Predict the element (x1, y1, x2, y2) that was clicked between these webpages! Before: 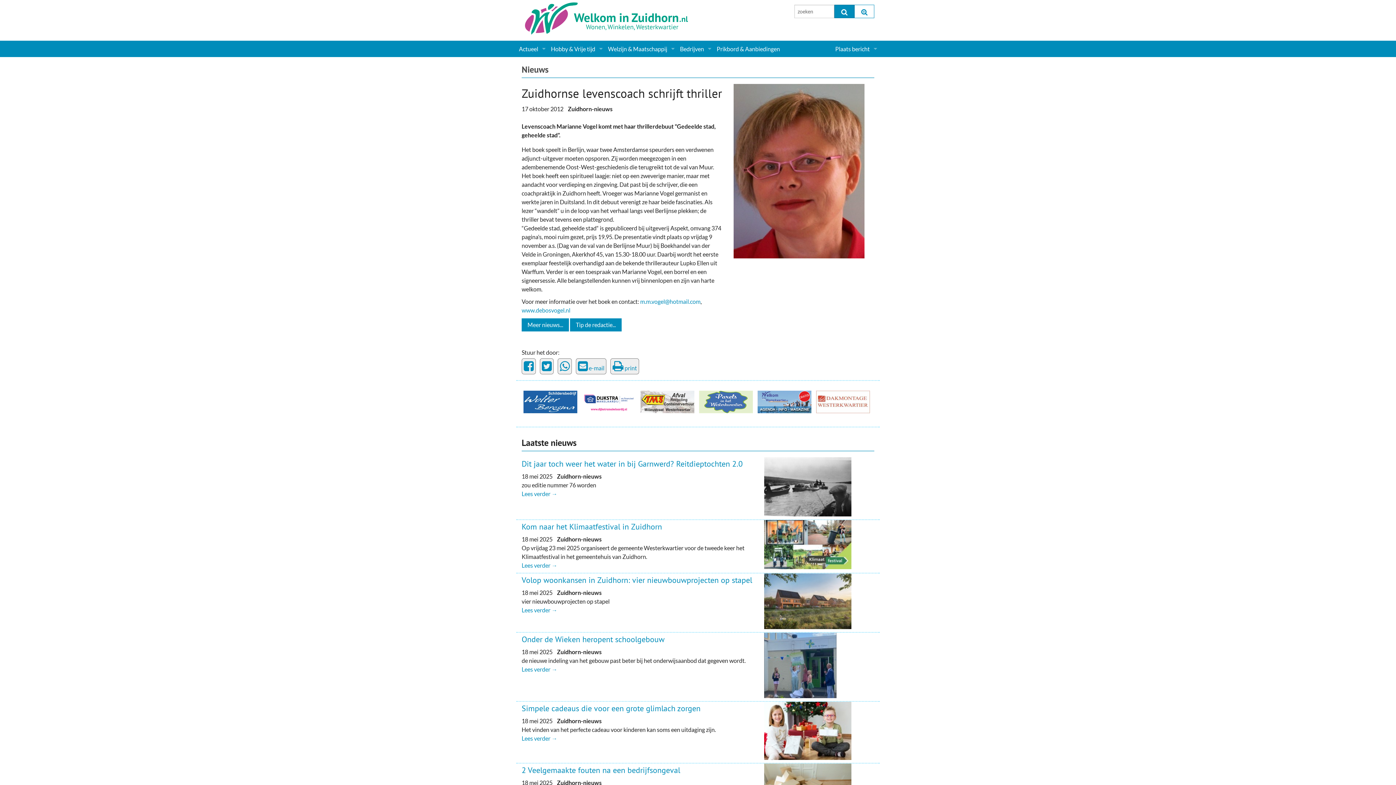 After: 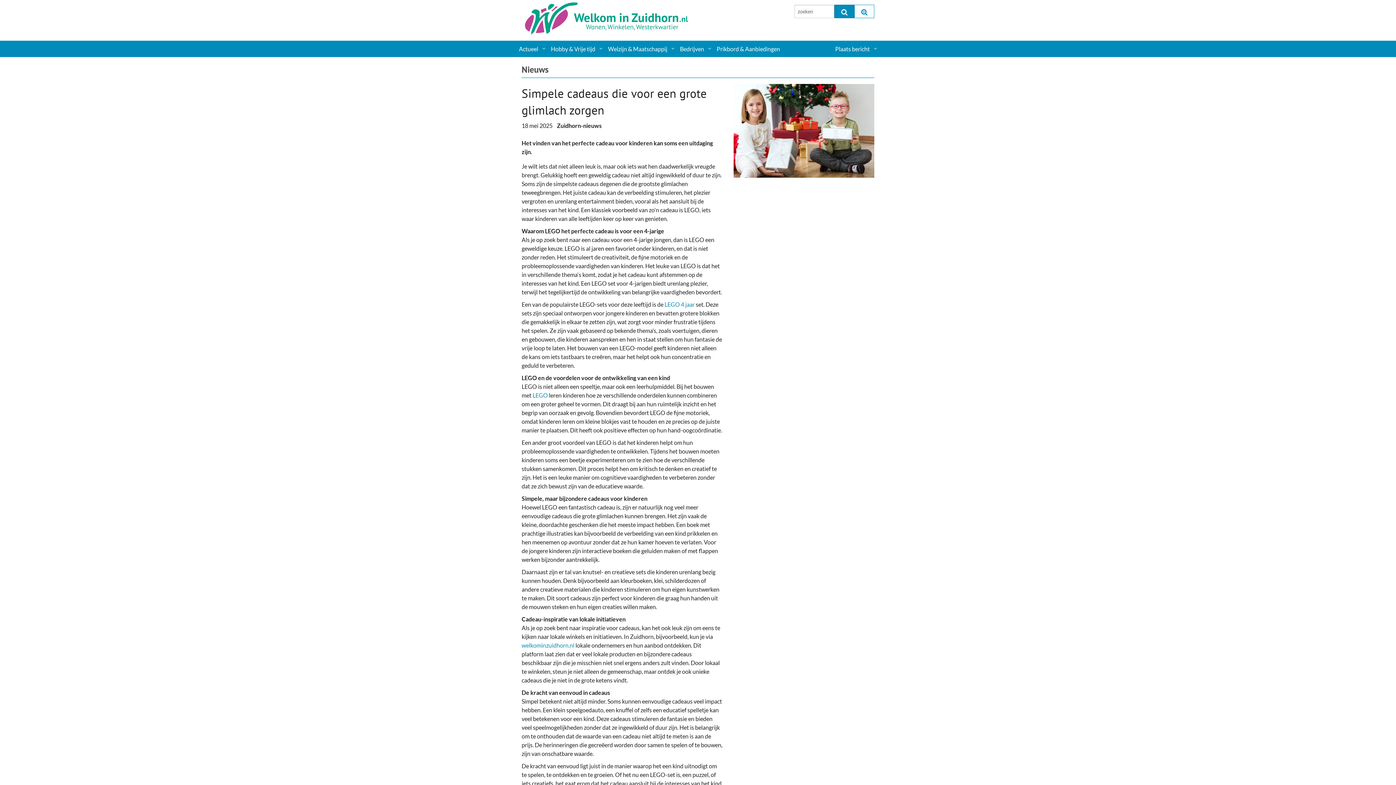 Action: bbox: (764, 726, 851, 733)